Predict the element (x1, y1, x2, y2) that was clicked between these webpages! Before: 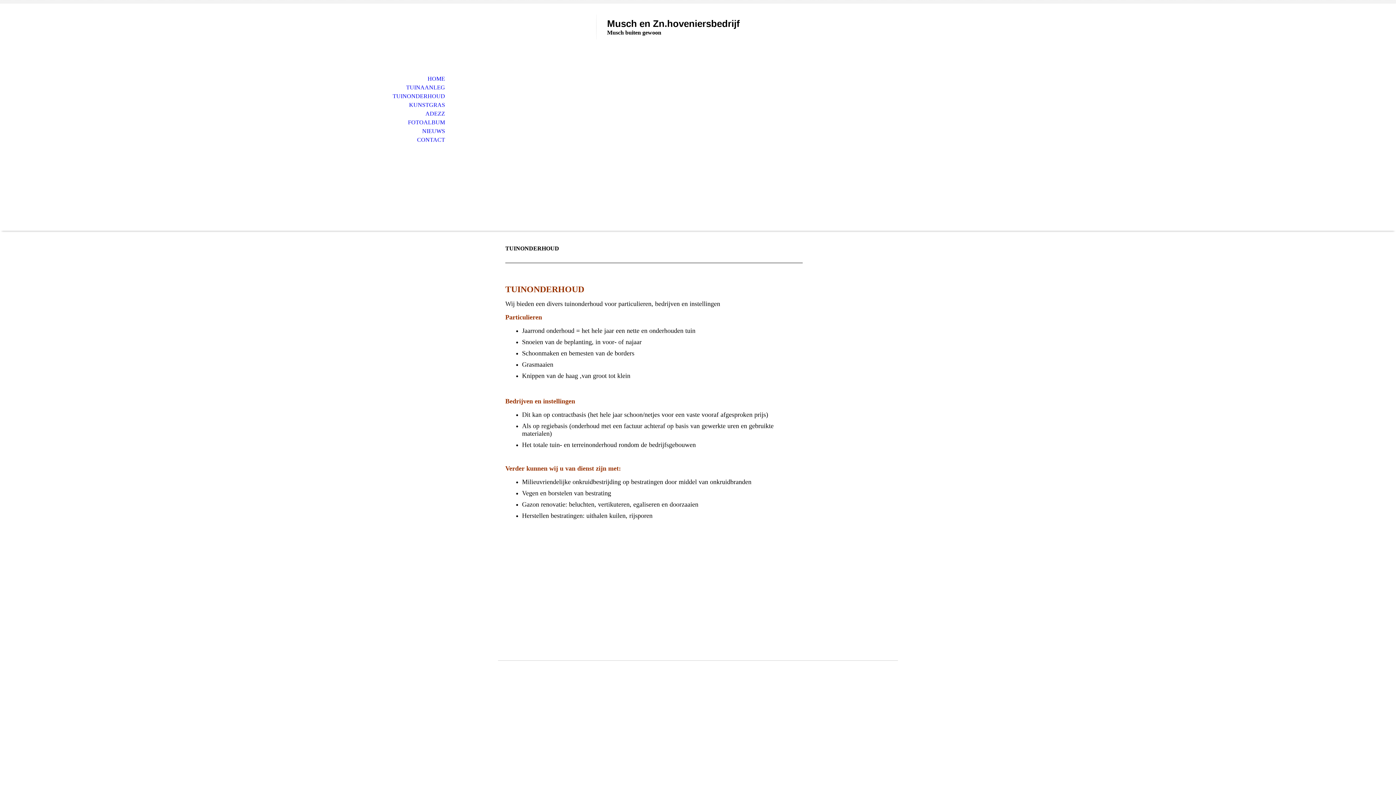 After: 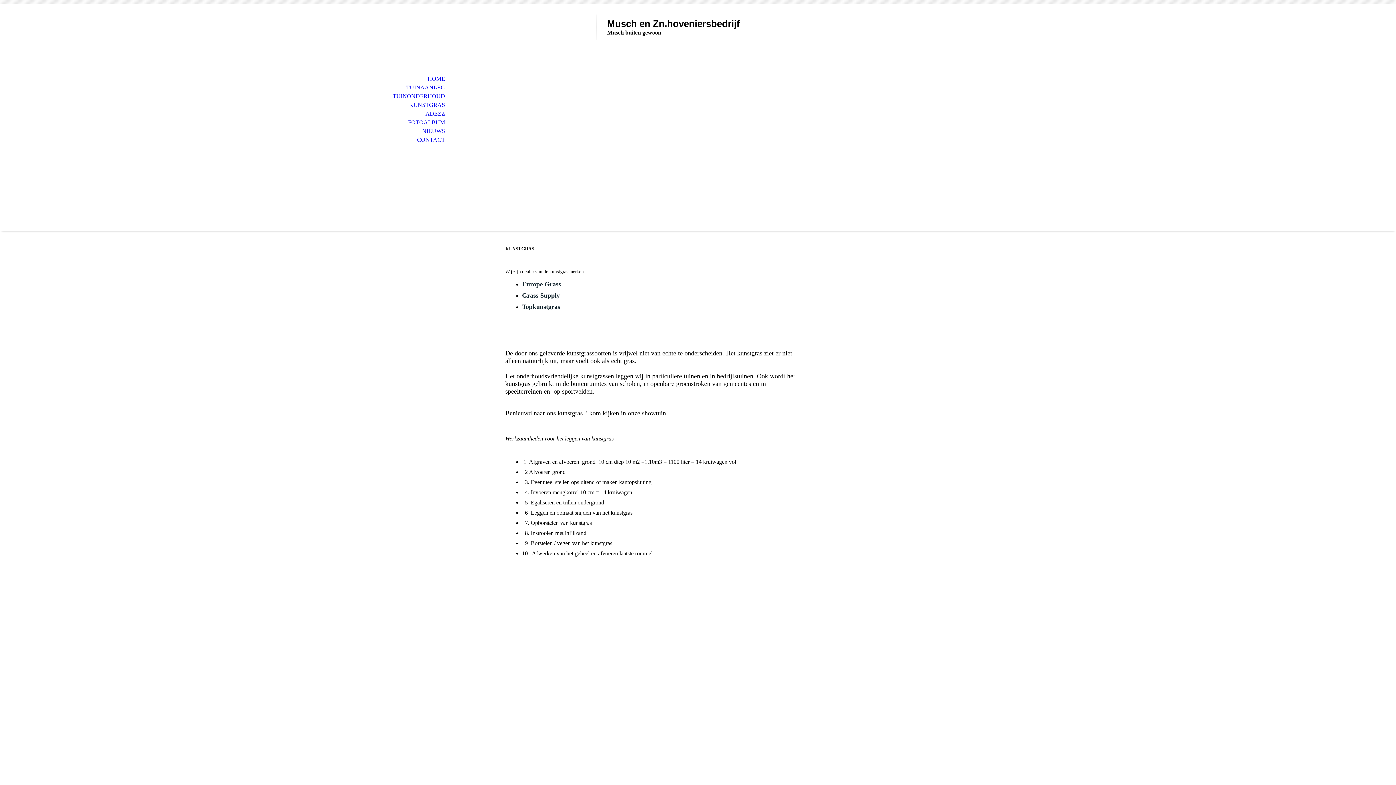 Action: bbox: (0, 100, 453, 109) label: KUNSTGRAS